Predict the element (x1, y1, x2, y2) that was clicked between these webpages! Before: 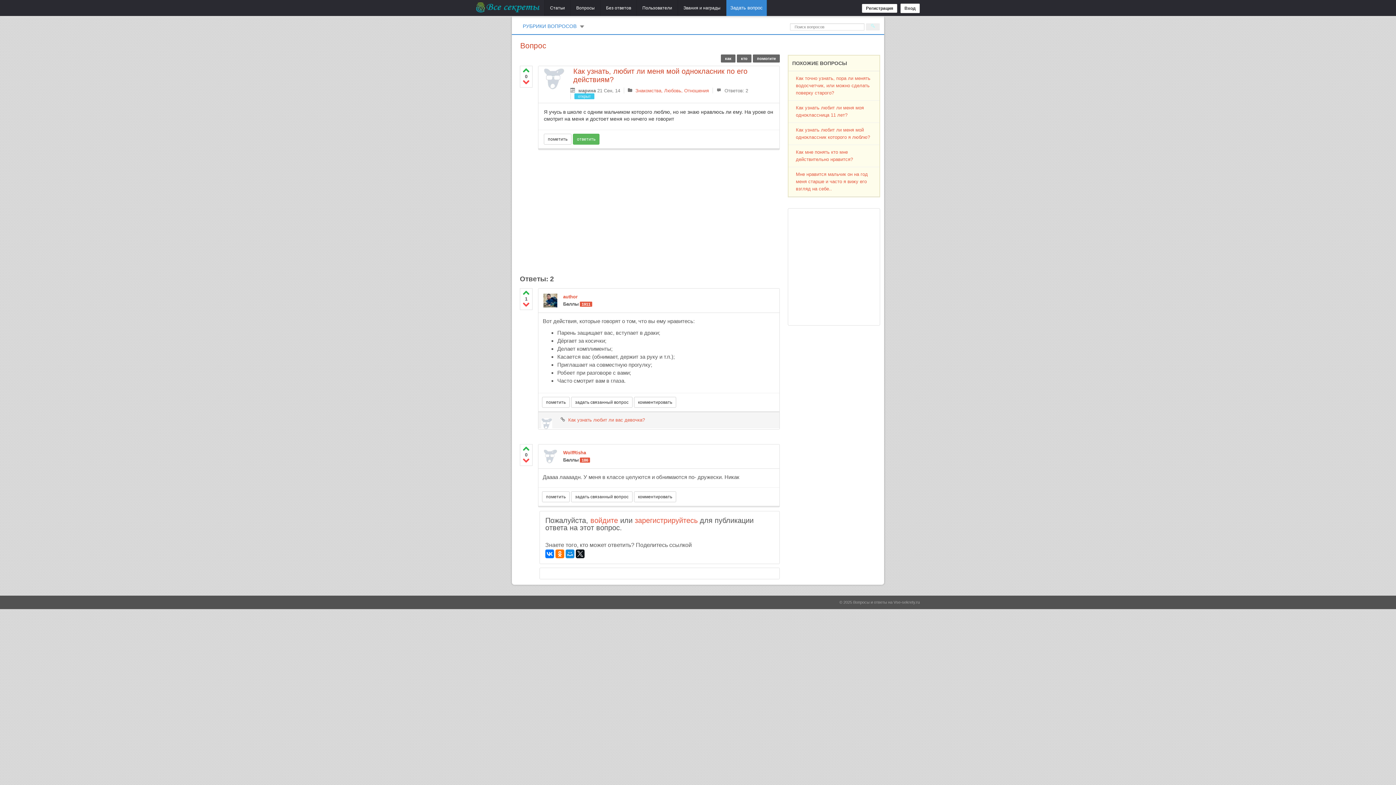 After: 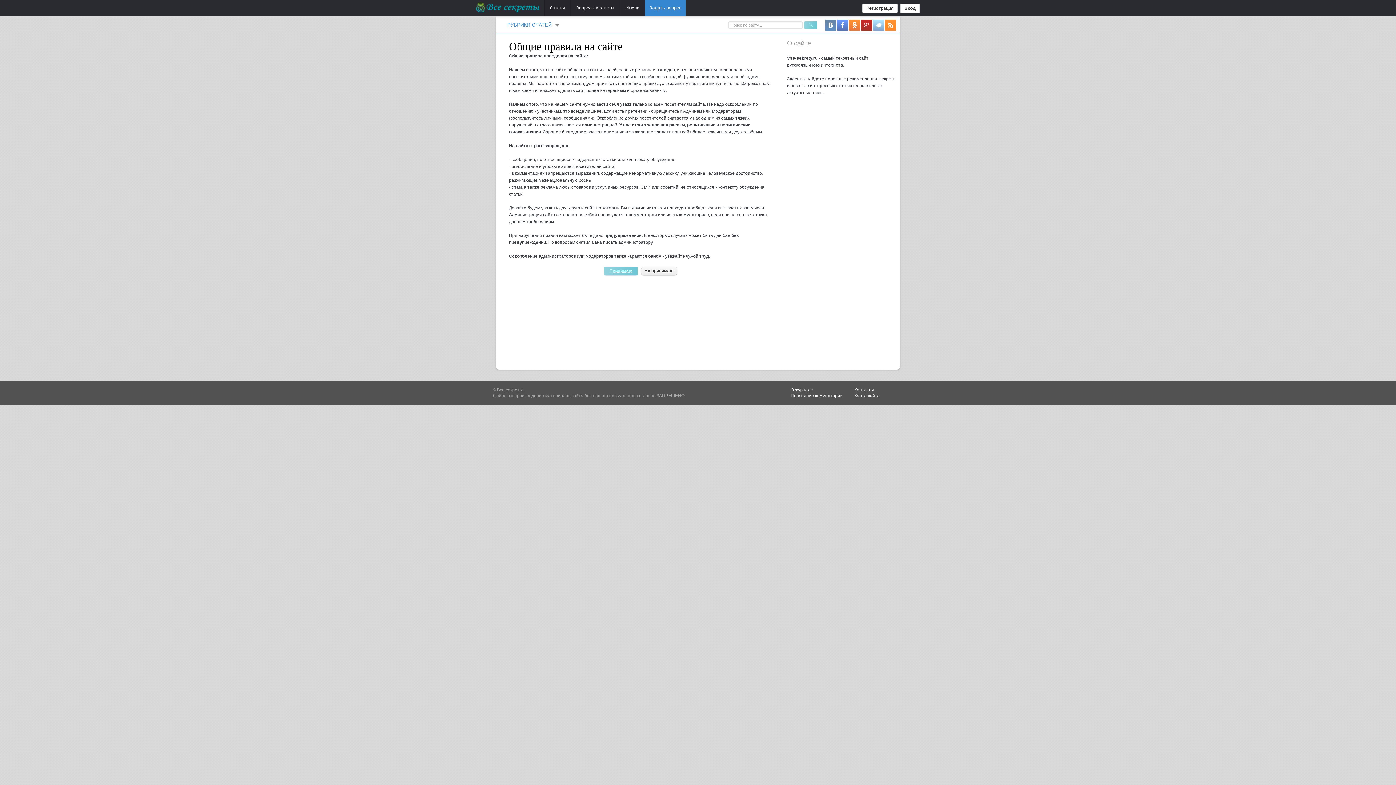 Action: label: зарегистрируйтесь bbox: (634, 516, 697, 524)